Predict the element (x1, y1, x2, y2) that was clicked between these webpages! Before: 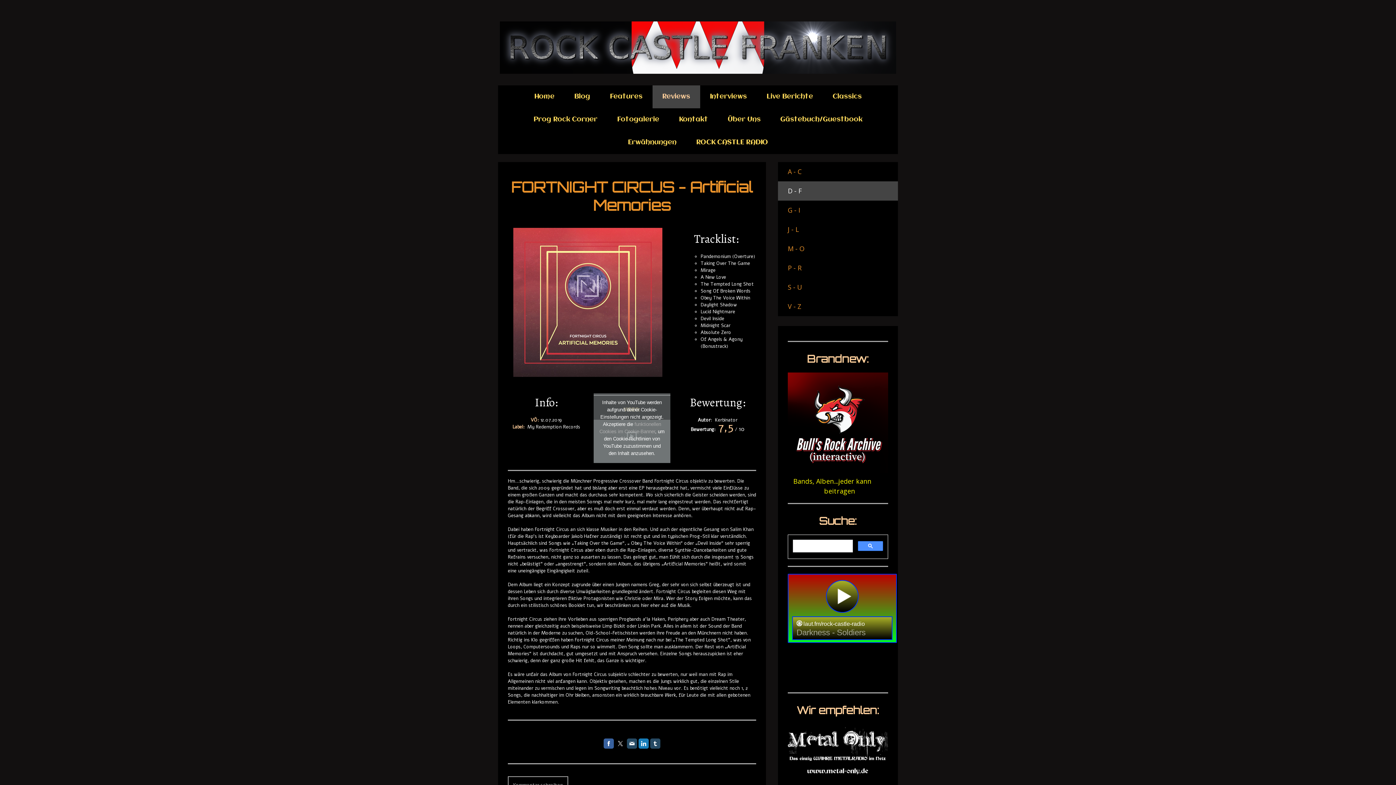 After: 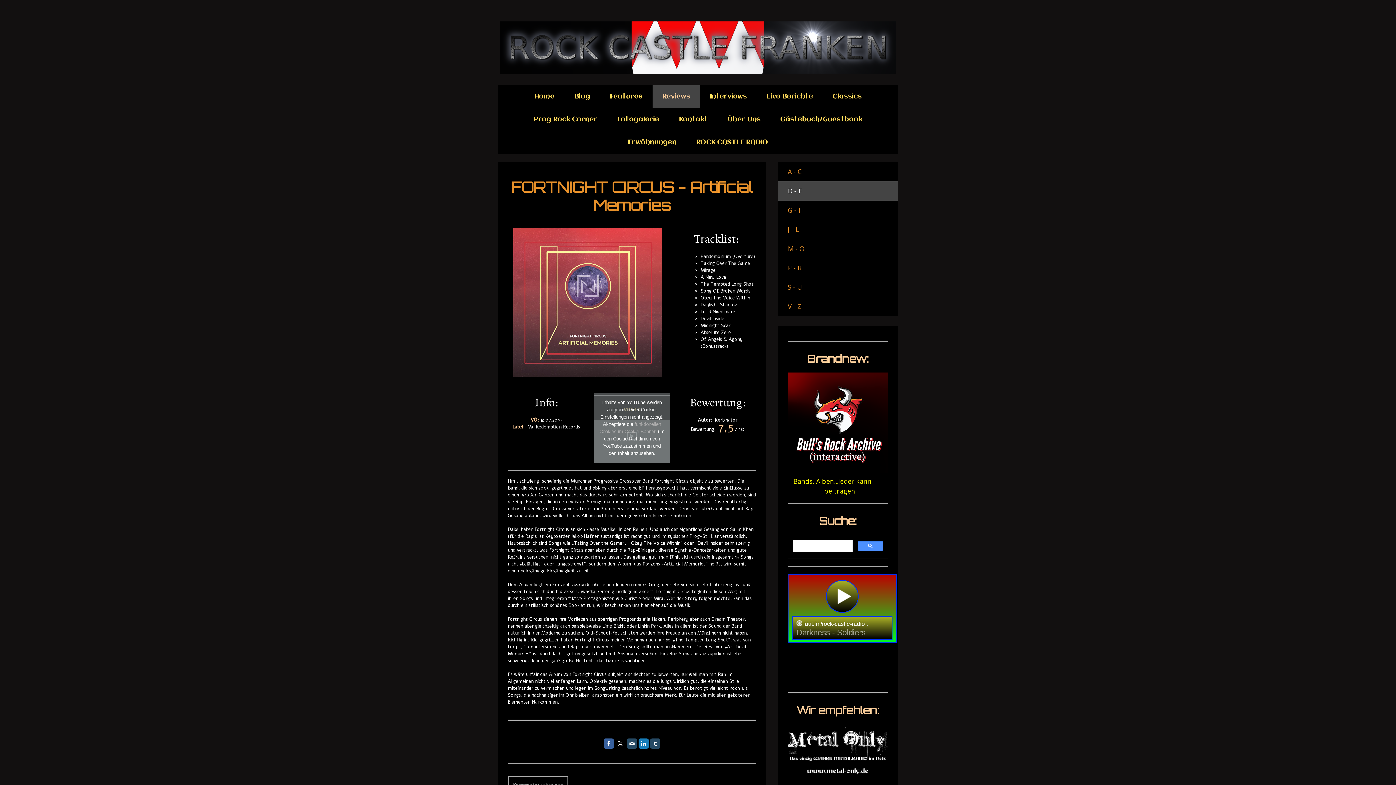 Action: bbox: (788, 724, 888, 733)